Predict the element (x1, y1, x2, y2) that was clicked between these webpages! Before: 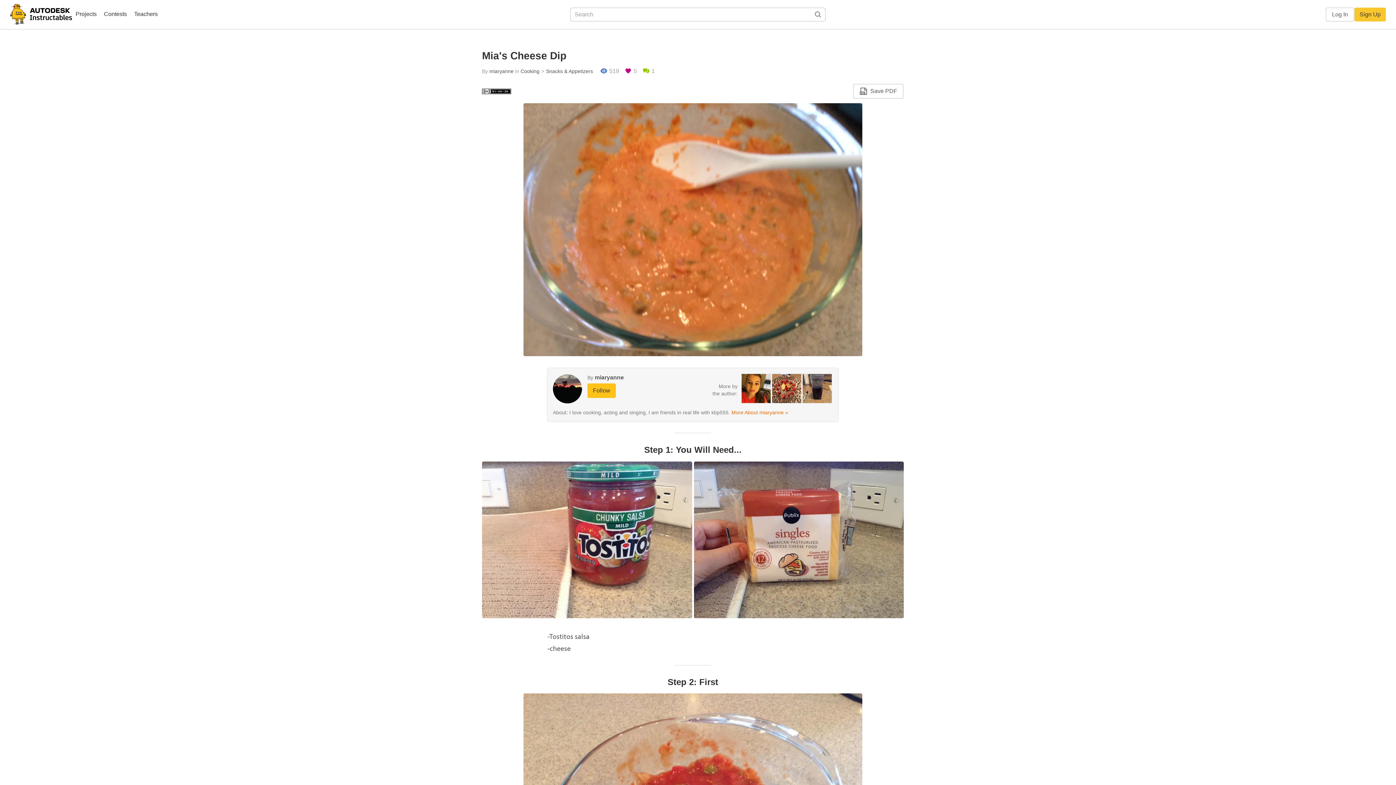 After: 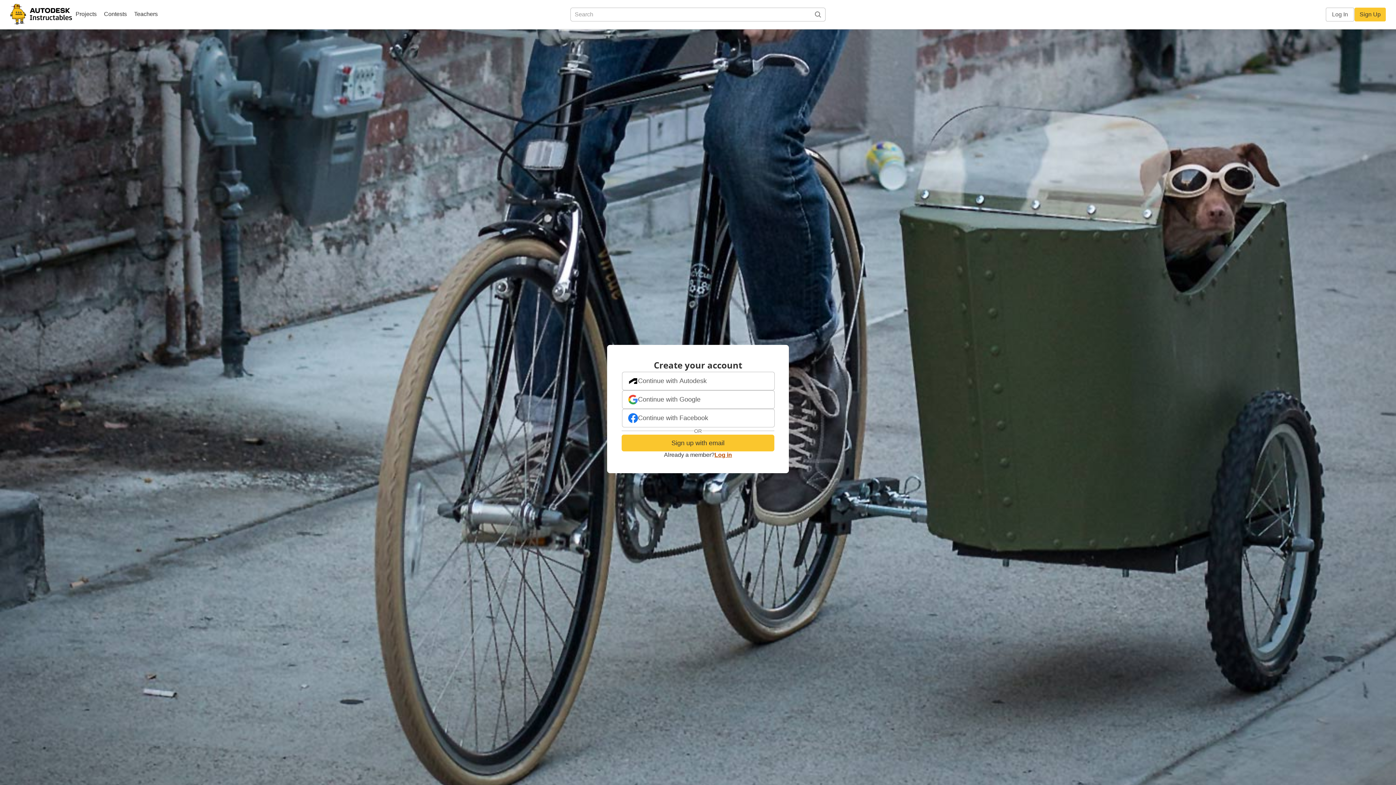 Action: label: Follow bbox: (587, 383, 616, 398)